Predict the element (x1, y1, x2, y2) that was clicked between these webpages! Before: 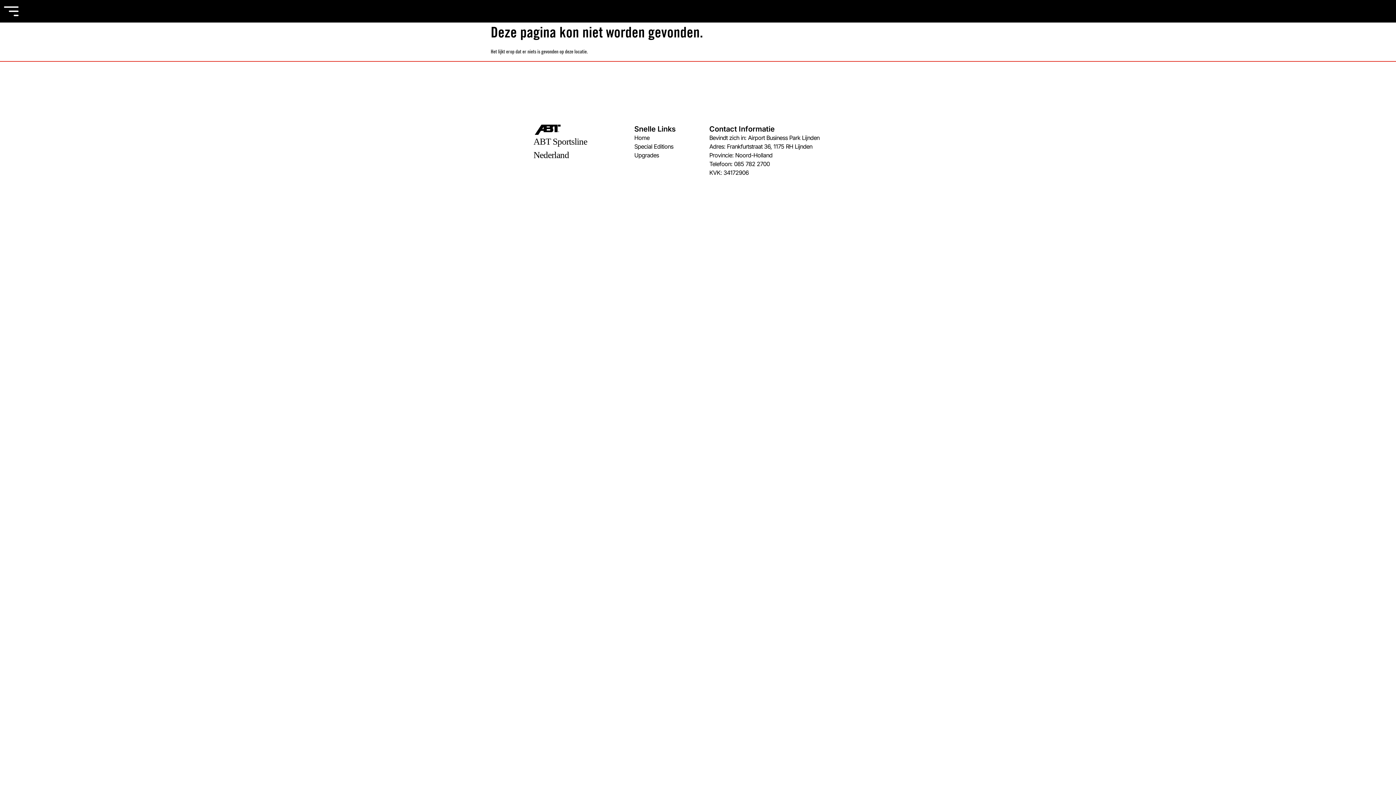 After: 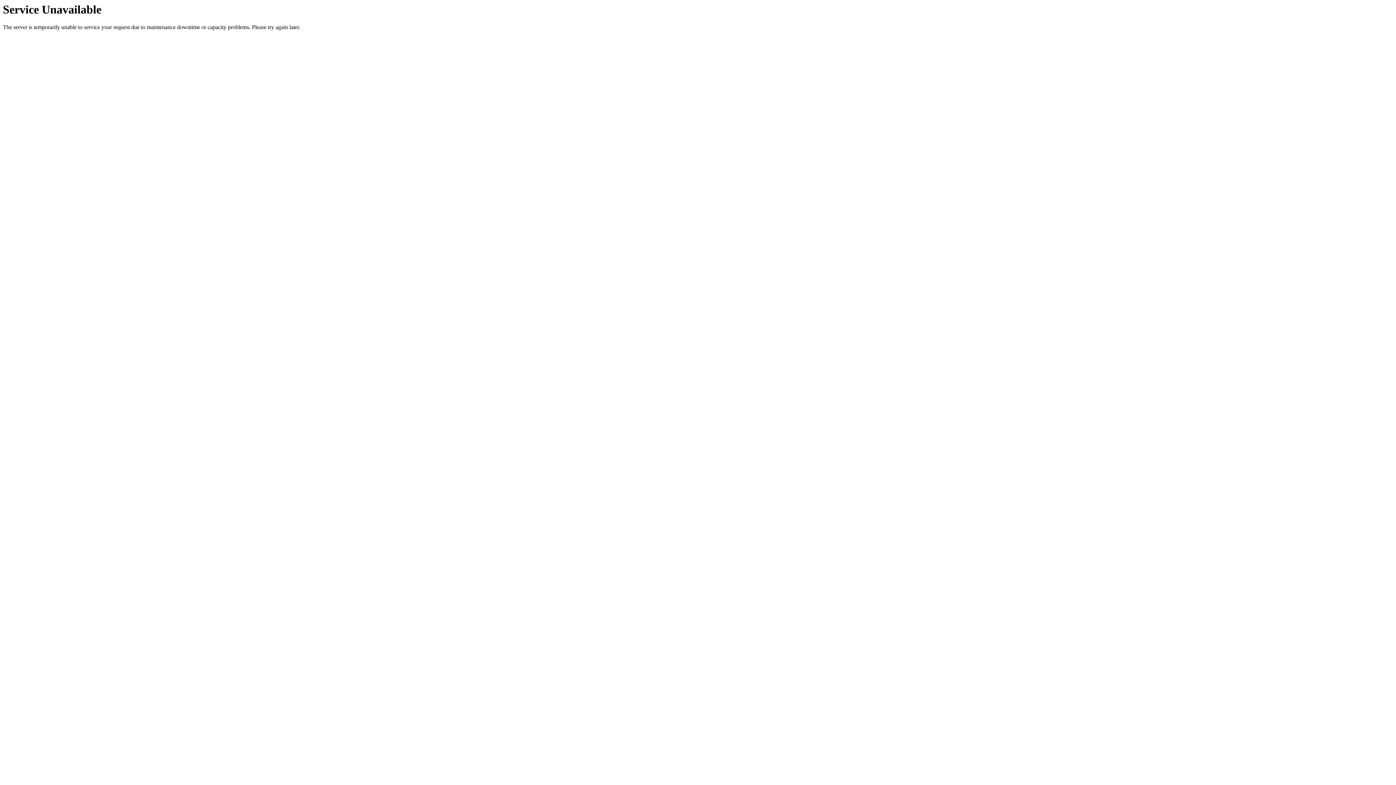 Action: label: Special Editions bbox: (634, 142, 709, 150)